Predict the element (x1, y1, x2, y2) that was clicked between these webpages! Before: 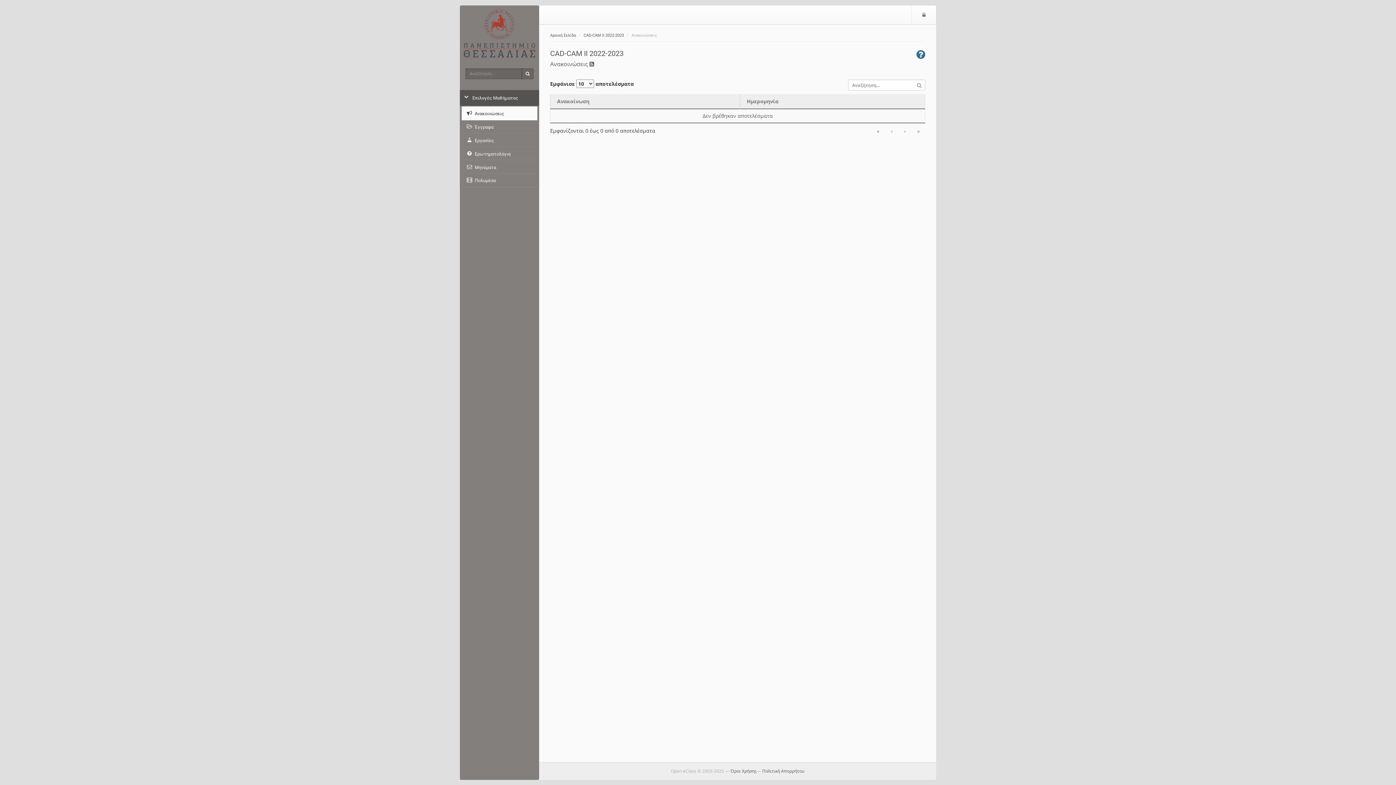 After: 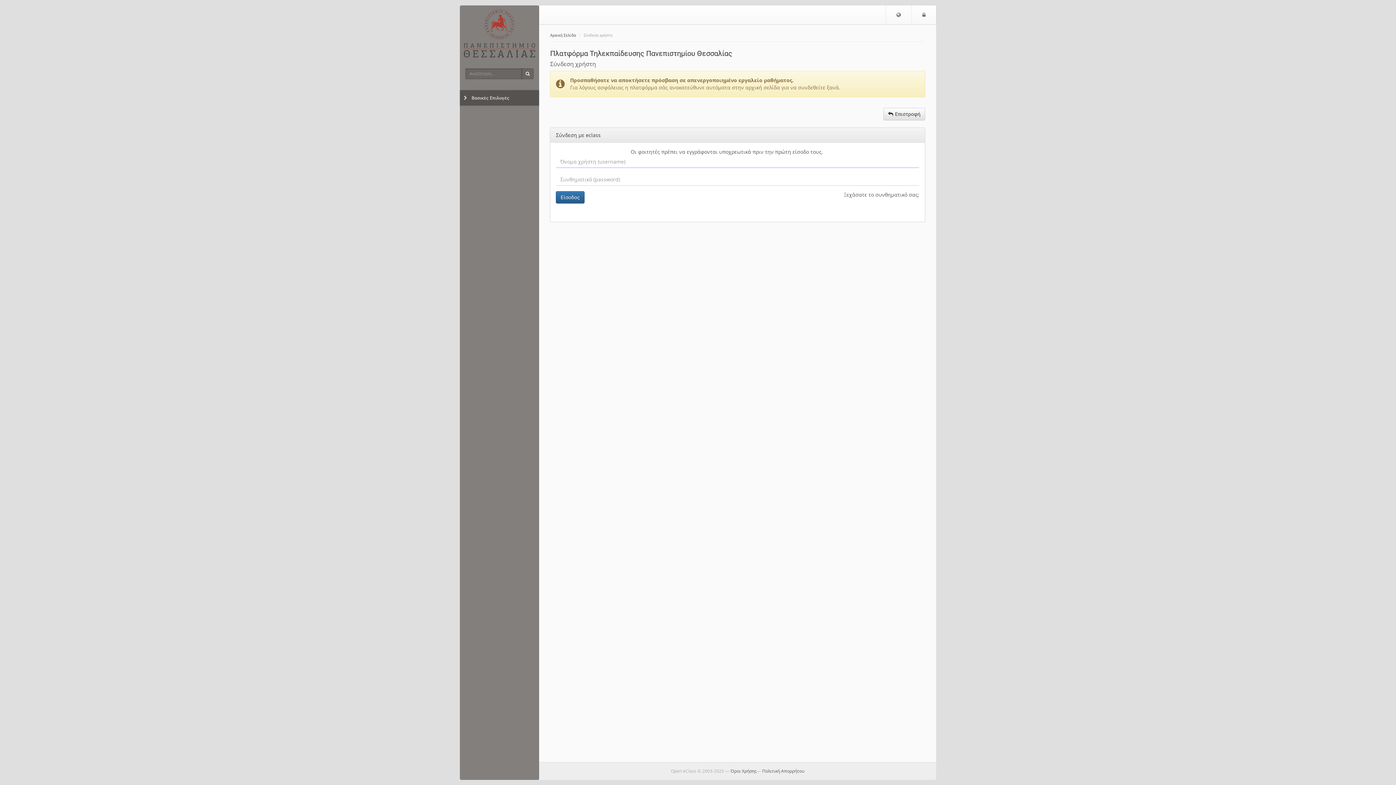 Action: label:  Εργασίες bbox: (461, 133, 537, 147)